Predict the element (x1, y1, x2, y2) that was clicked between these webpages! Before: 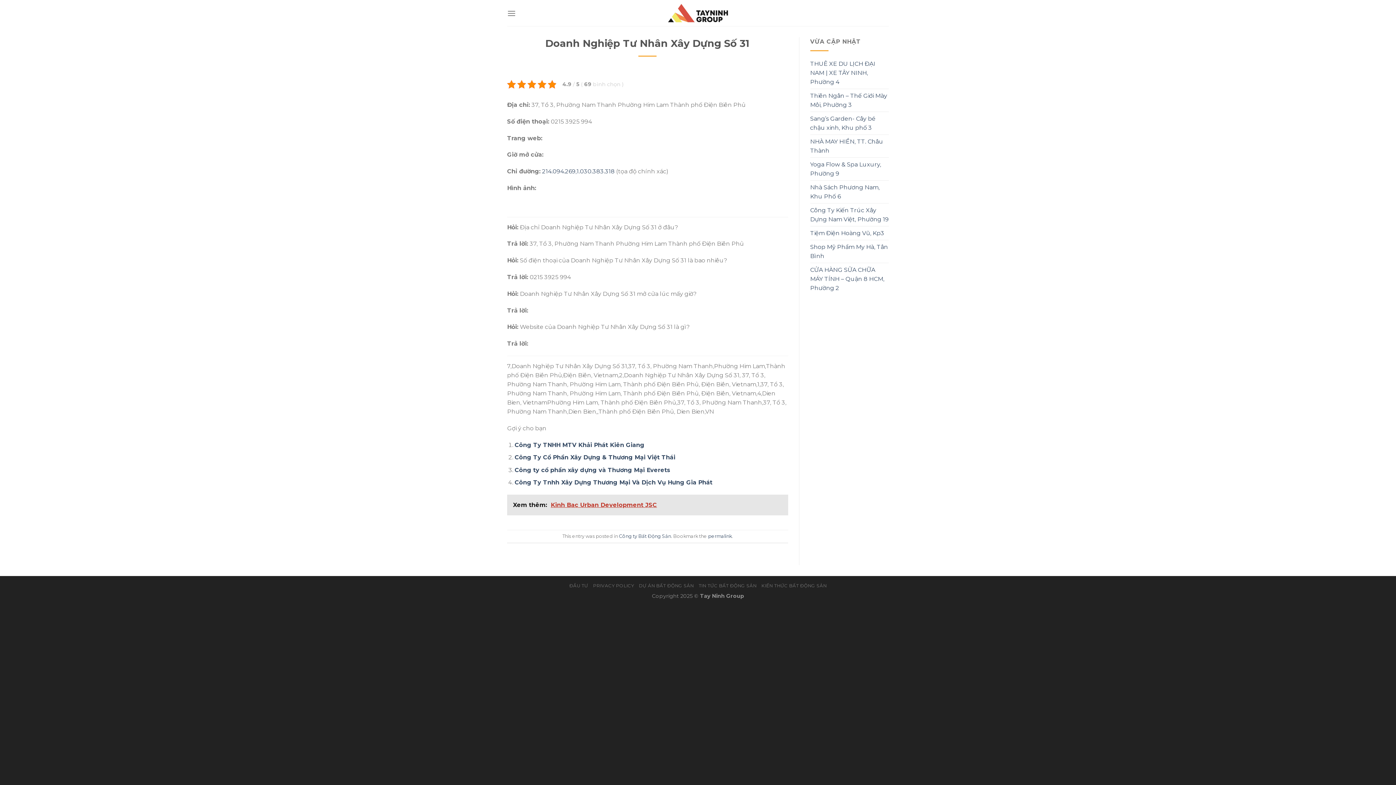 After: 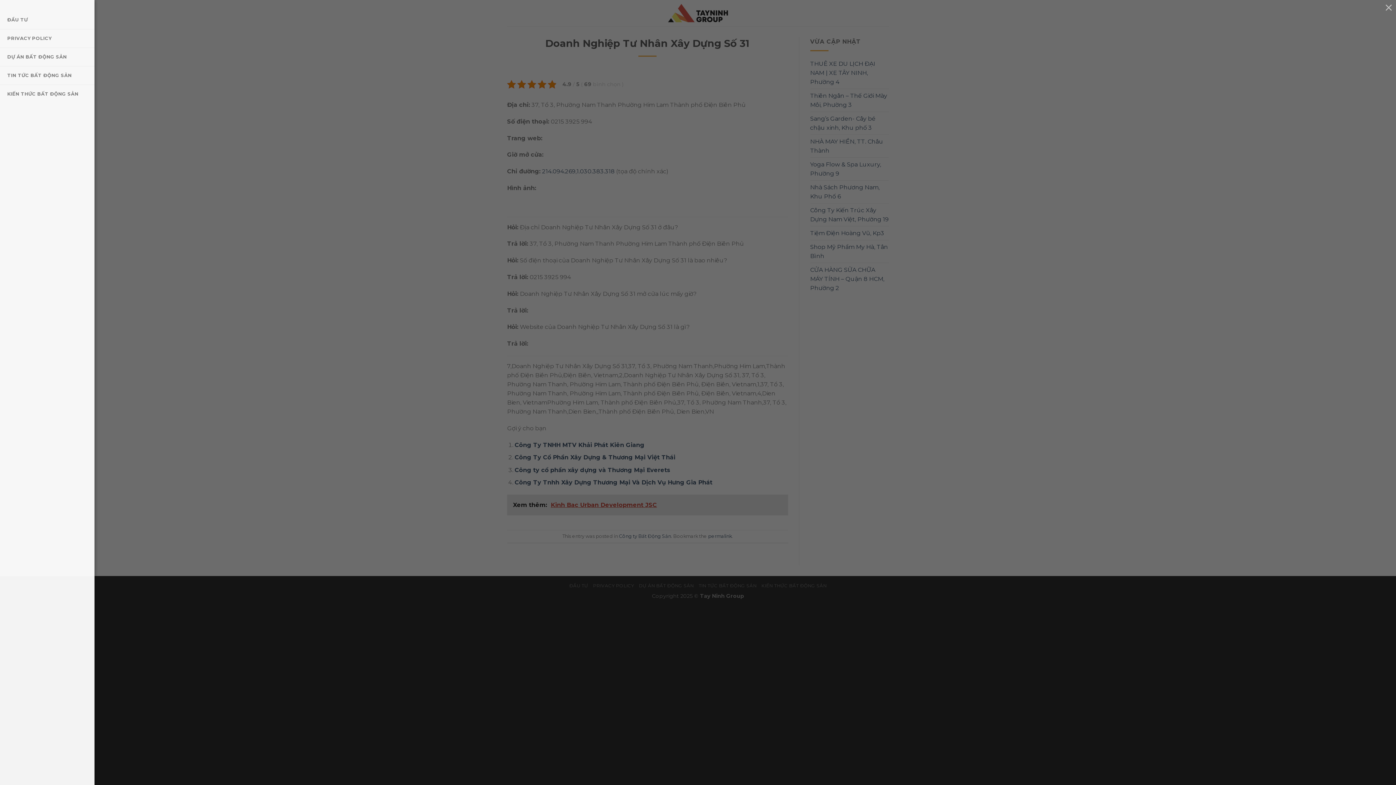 Action: label: Menu bbox: (507, 4, 516, 22)